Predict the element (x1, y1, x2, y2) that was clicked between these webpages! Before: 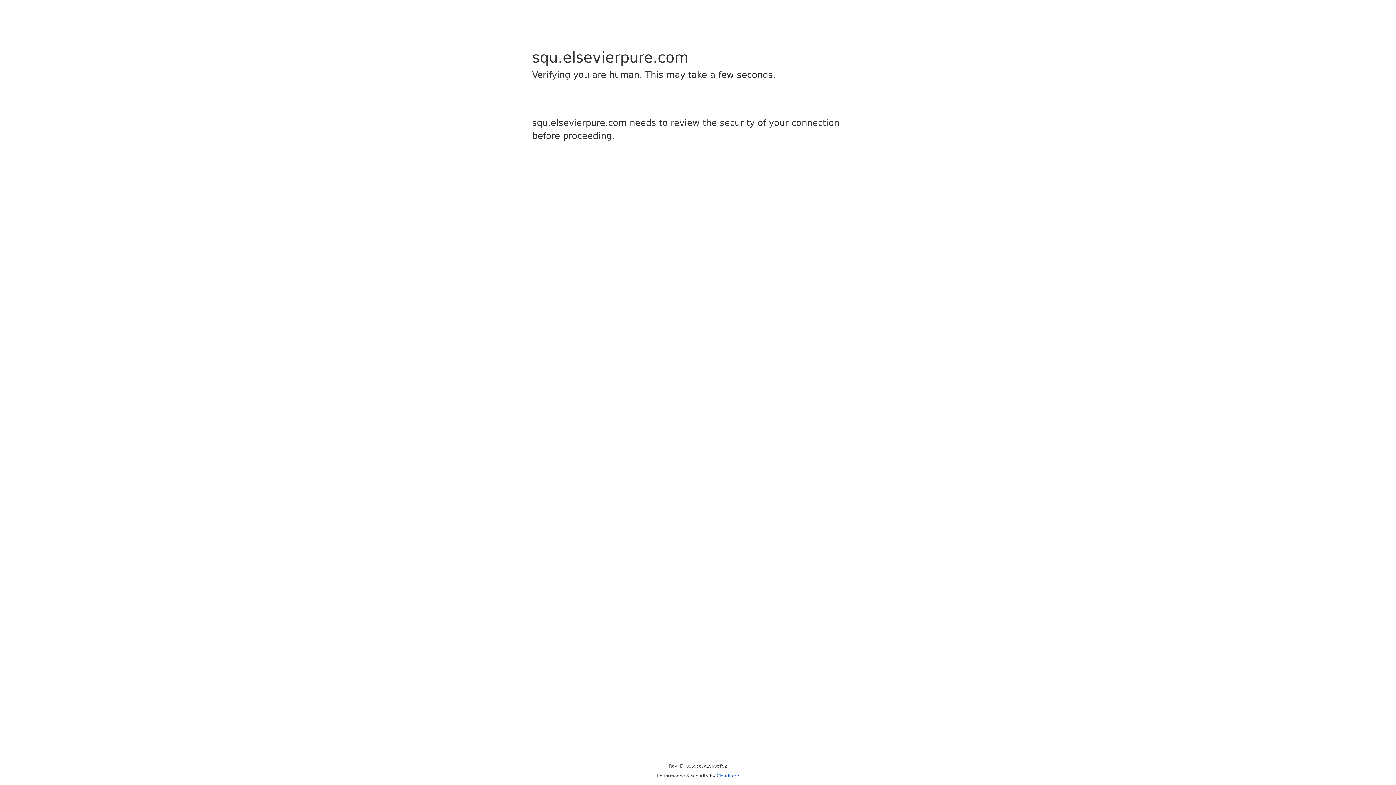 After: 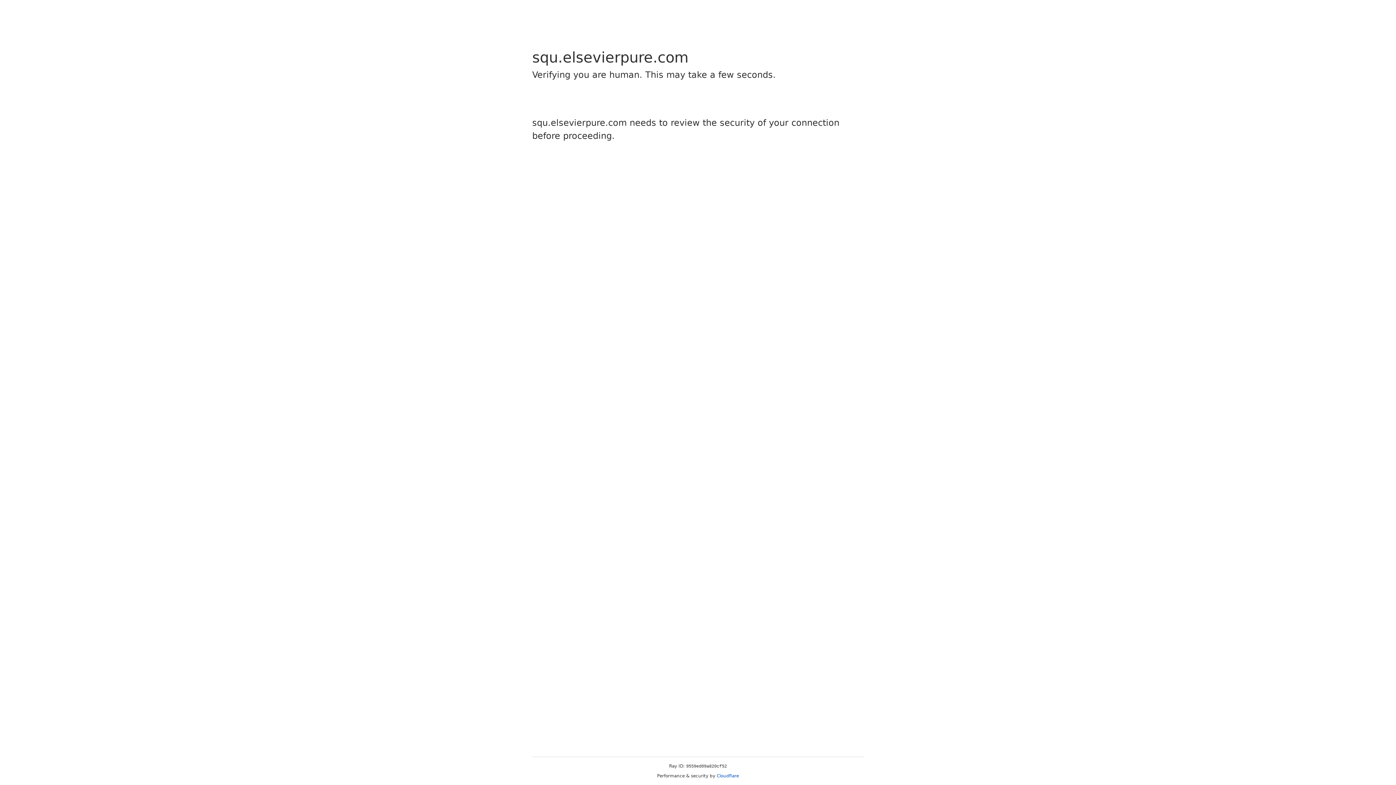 Action: bbox: (716, 773, 739, 778) label: Cloudflare